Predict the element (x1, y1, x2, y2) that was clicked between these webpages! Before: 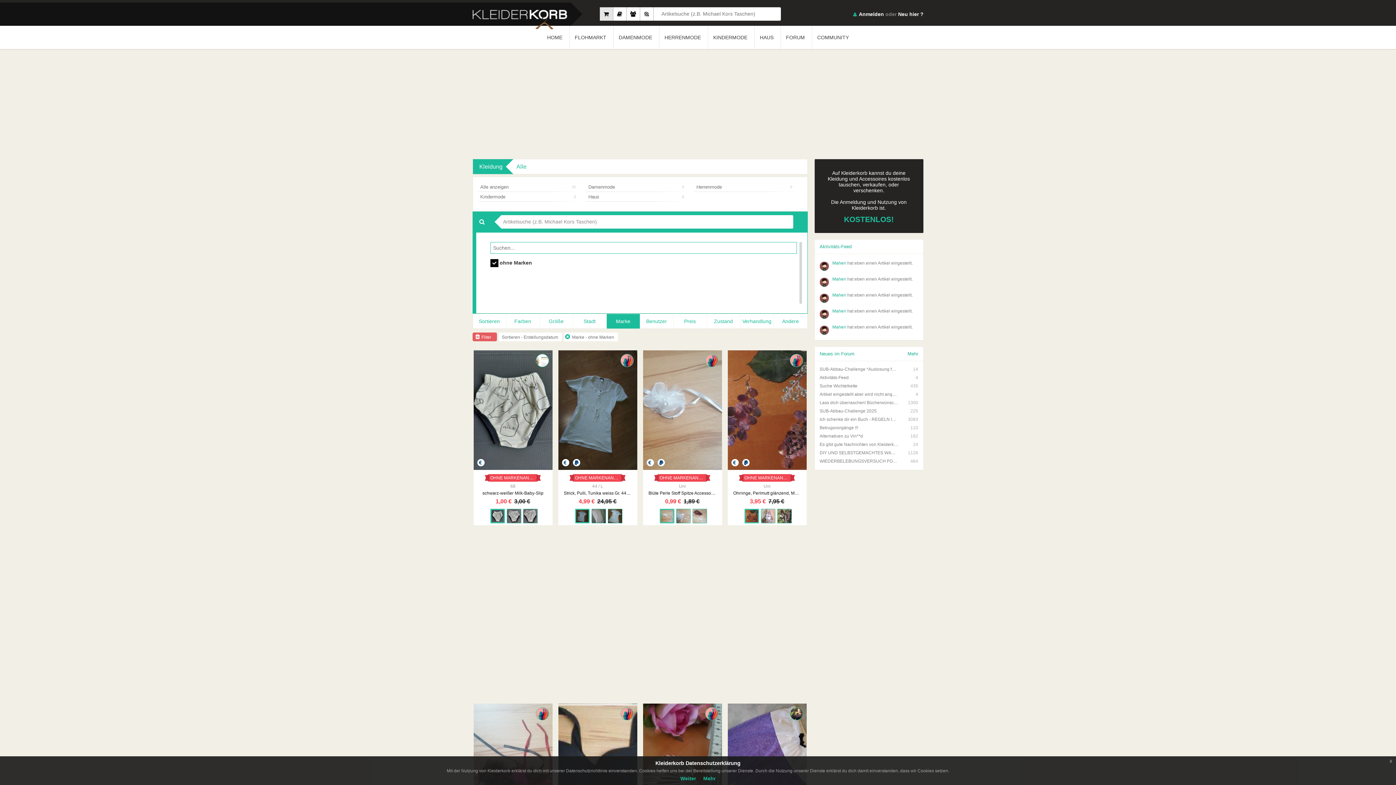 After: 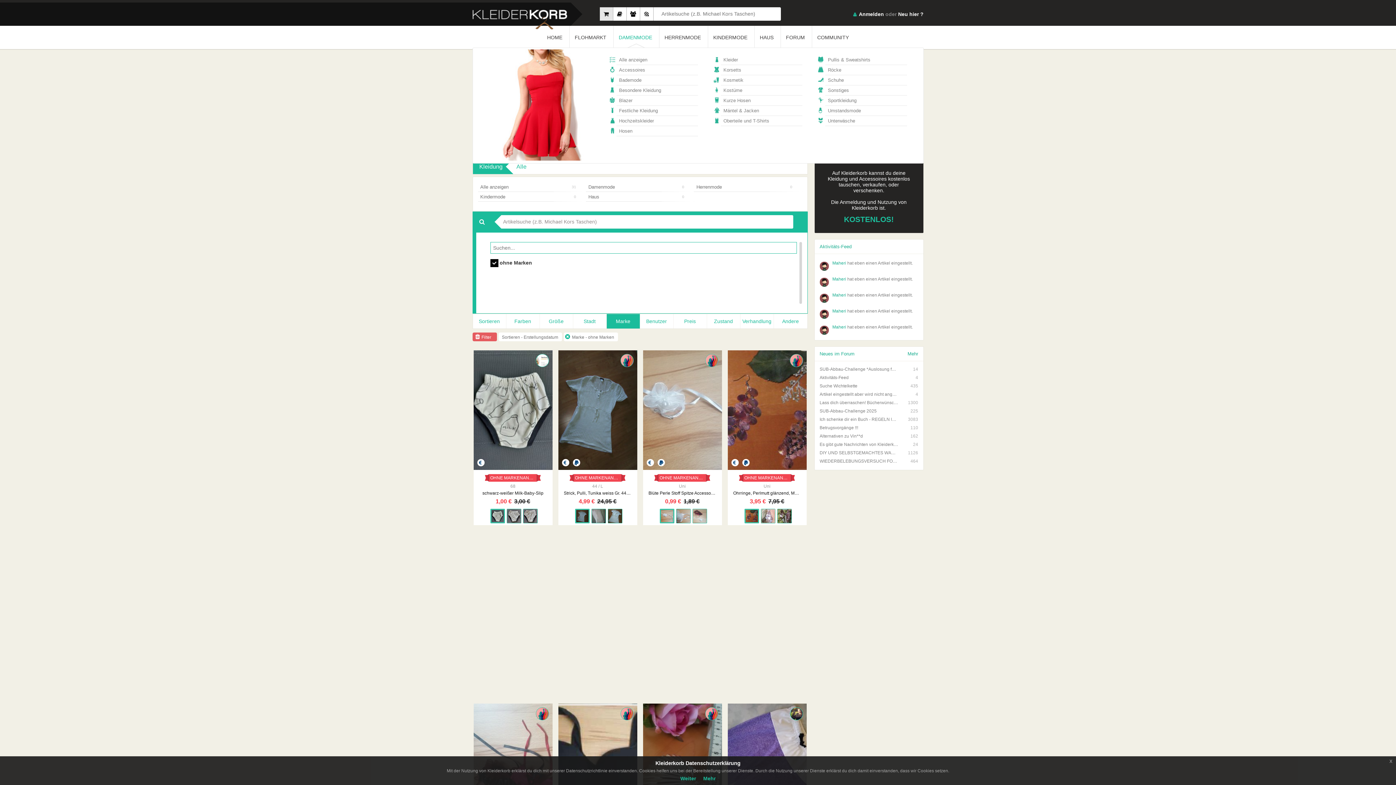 Action: label: DAMENMODE bbox: (613, 25, 657, 49)